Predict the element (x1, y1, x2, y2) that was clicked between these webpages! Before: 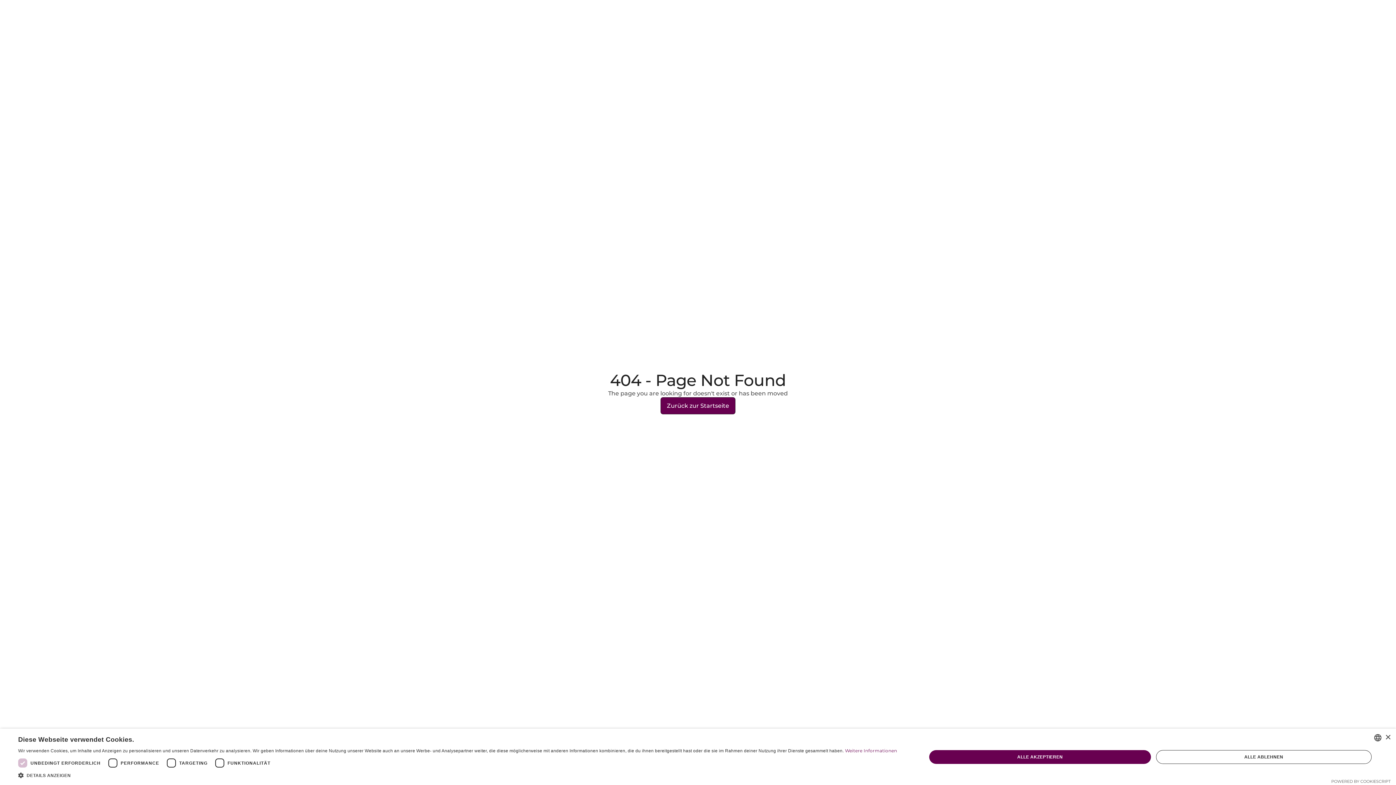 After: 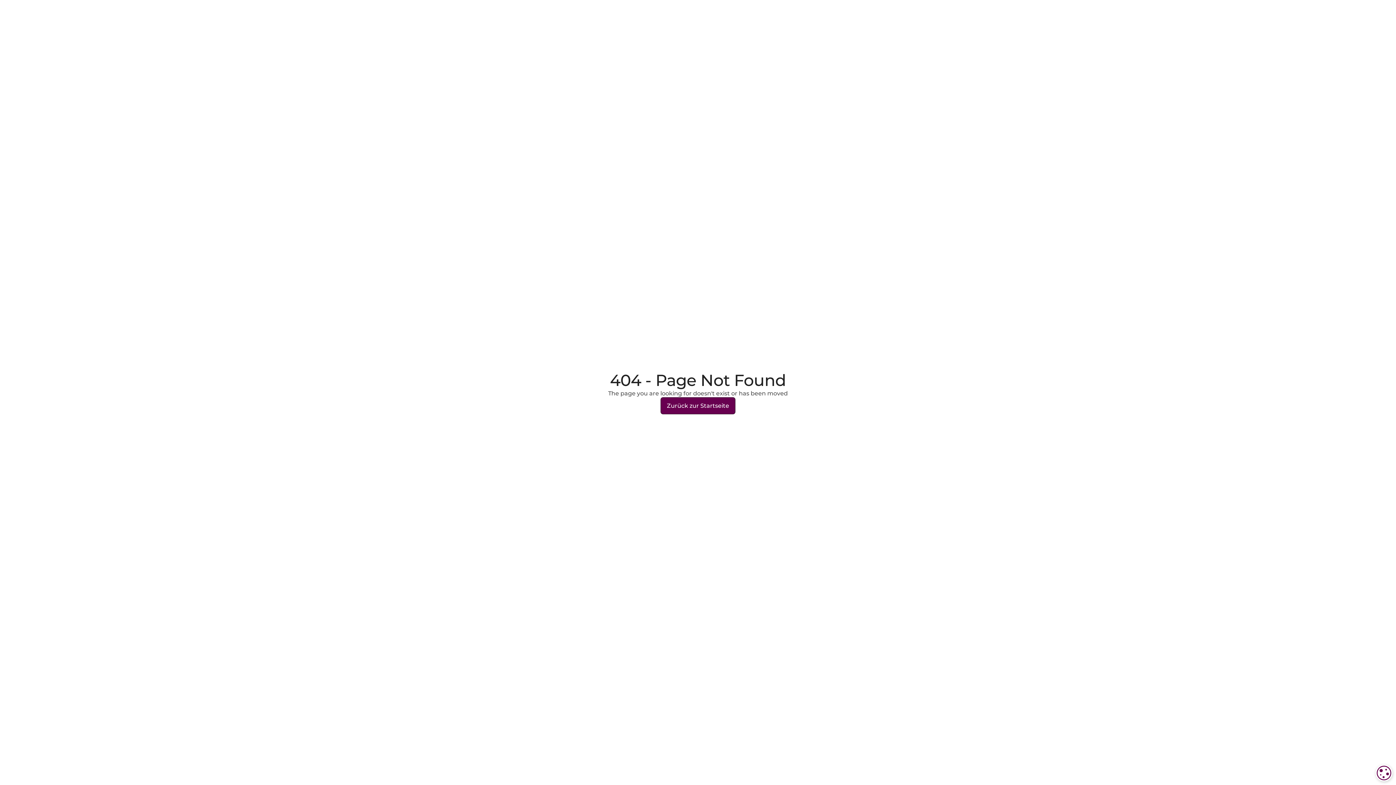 Action: bbox: (929, 750, 1151, 764) label: ALLE AKZEPTIEREN